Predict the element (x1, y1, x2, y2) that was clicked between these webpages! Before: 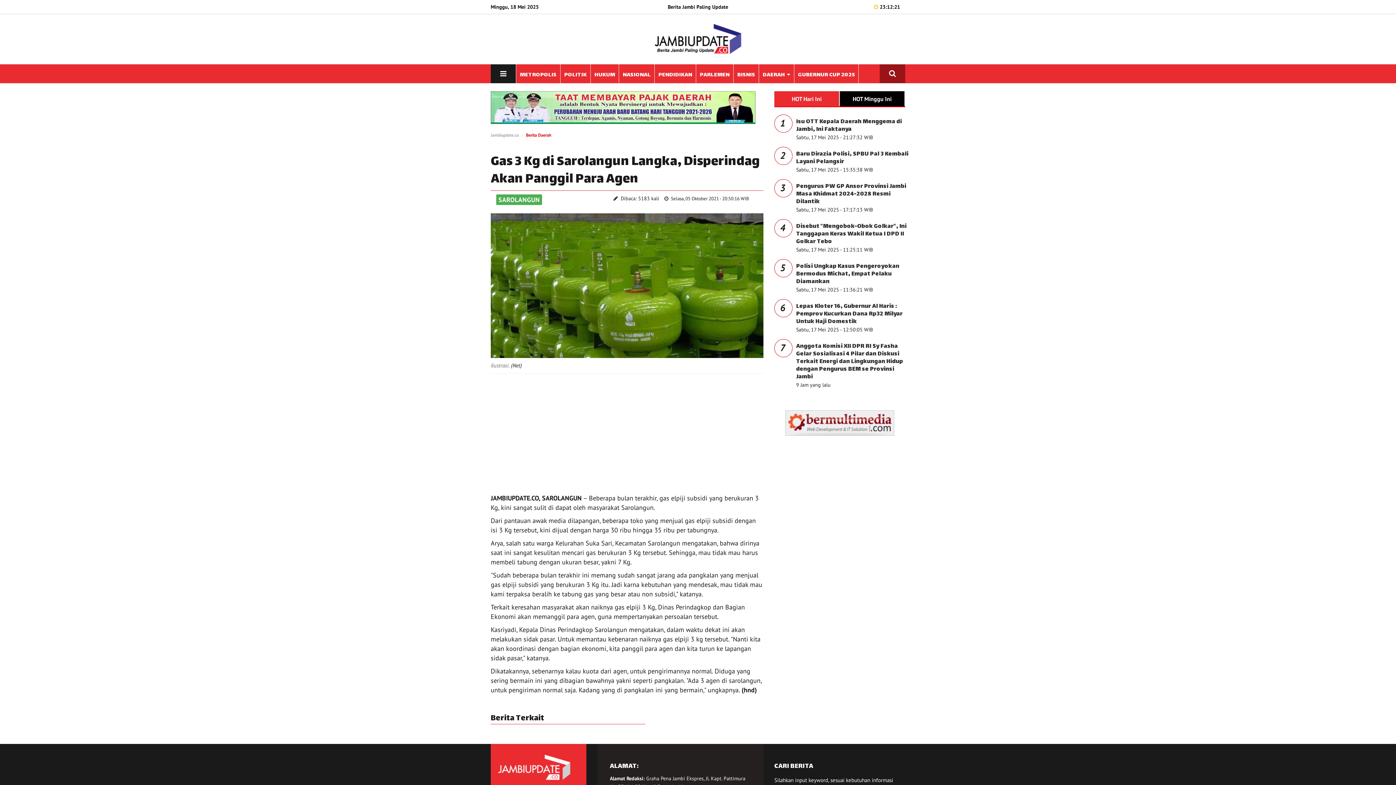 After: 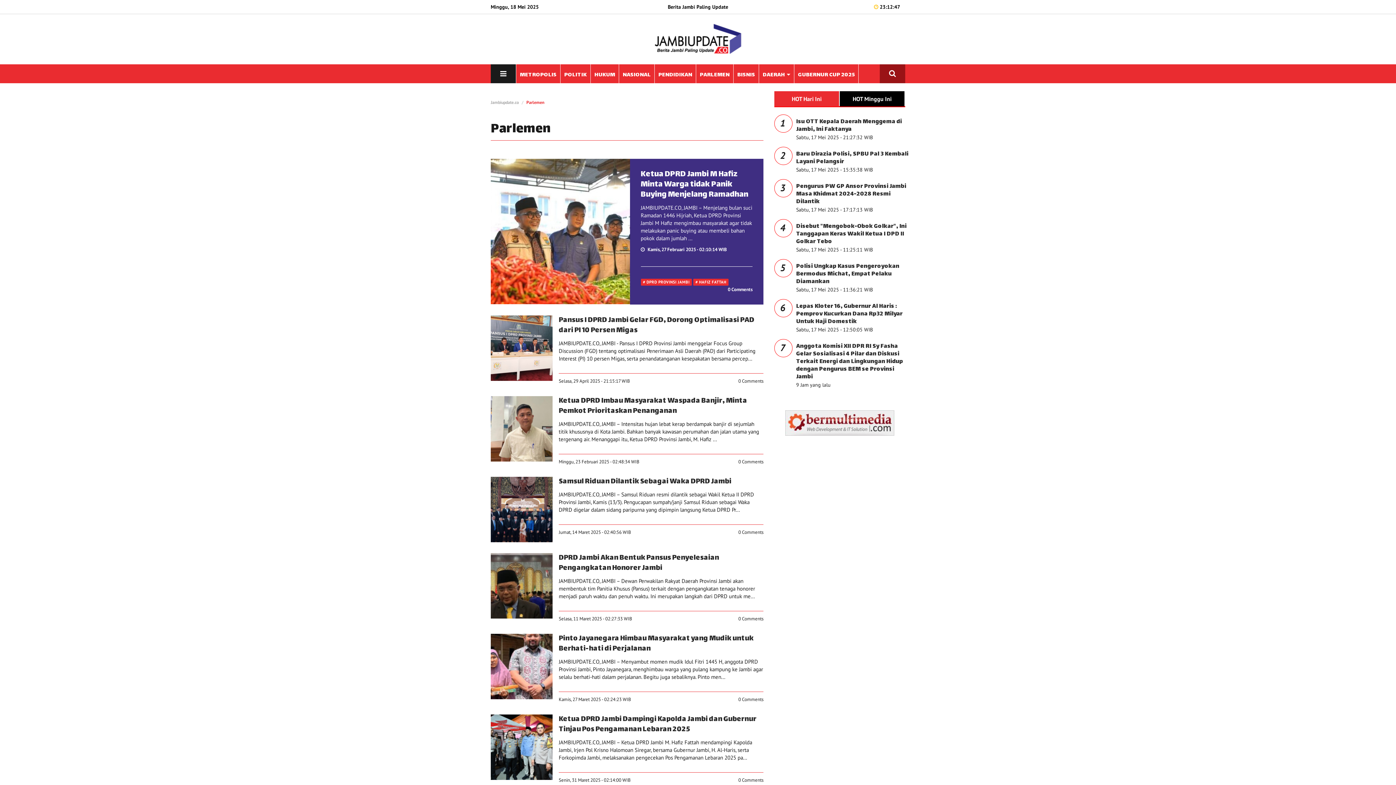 Action: bbox: (696, 64, 733, 83) label: PARLEMEN